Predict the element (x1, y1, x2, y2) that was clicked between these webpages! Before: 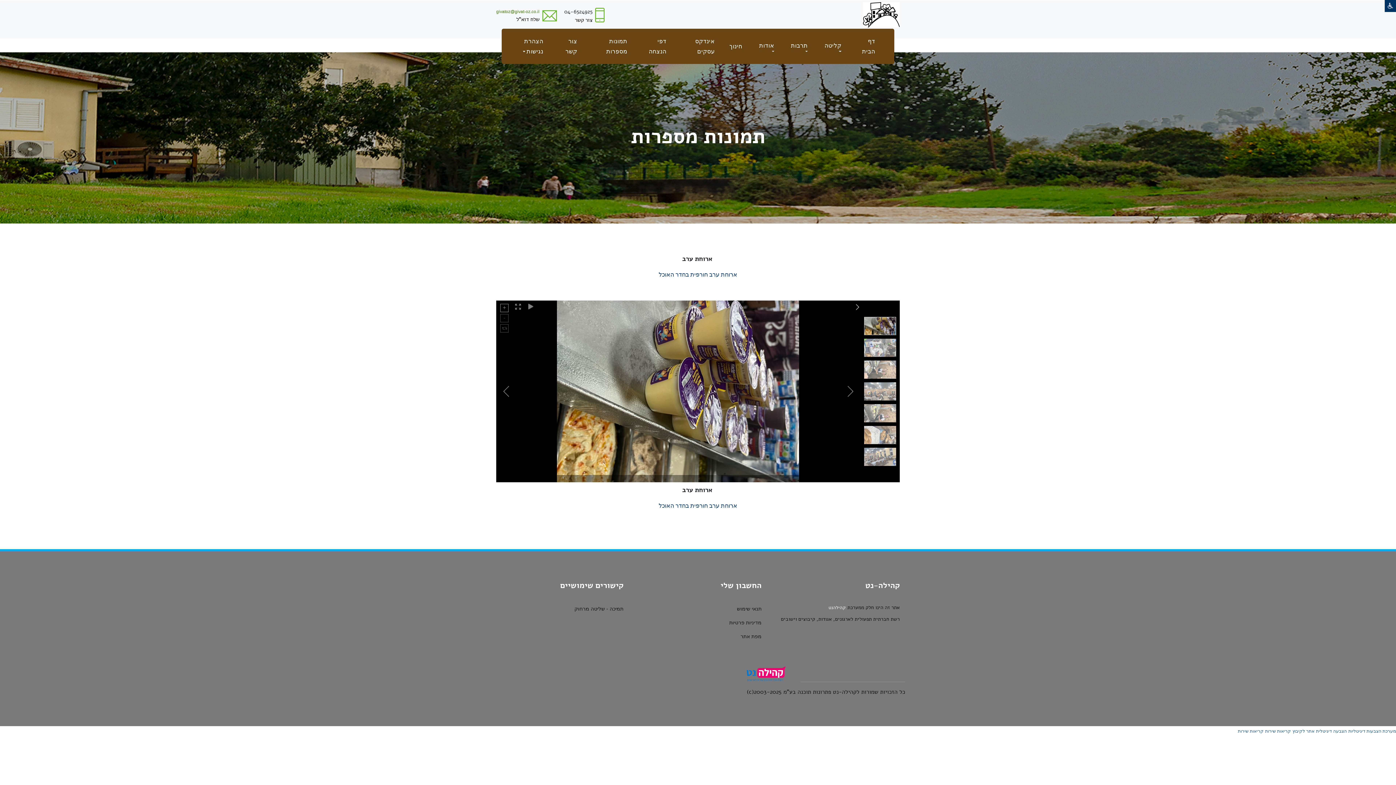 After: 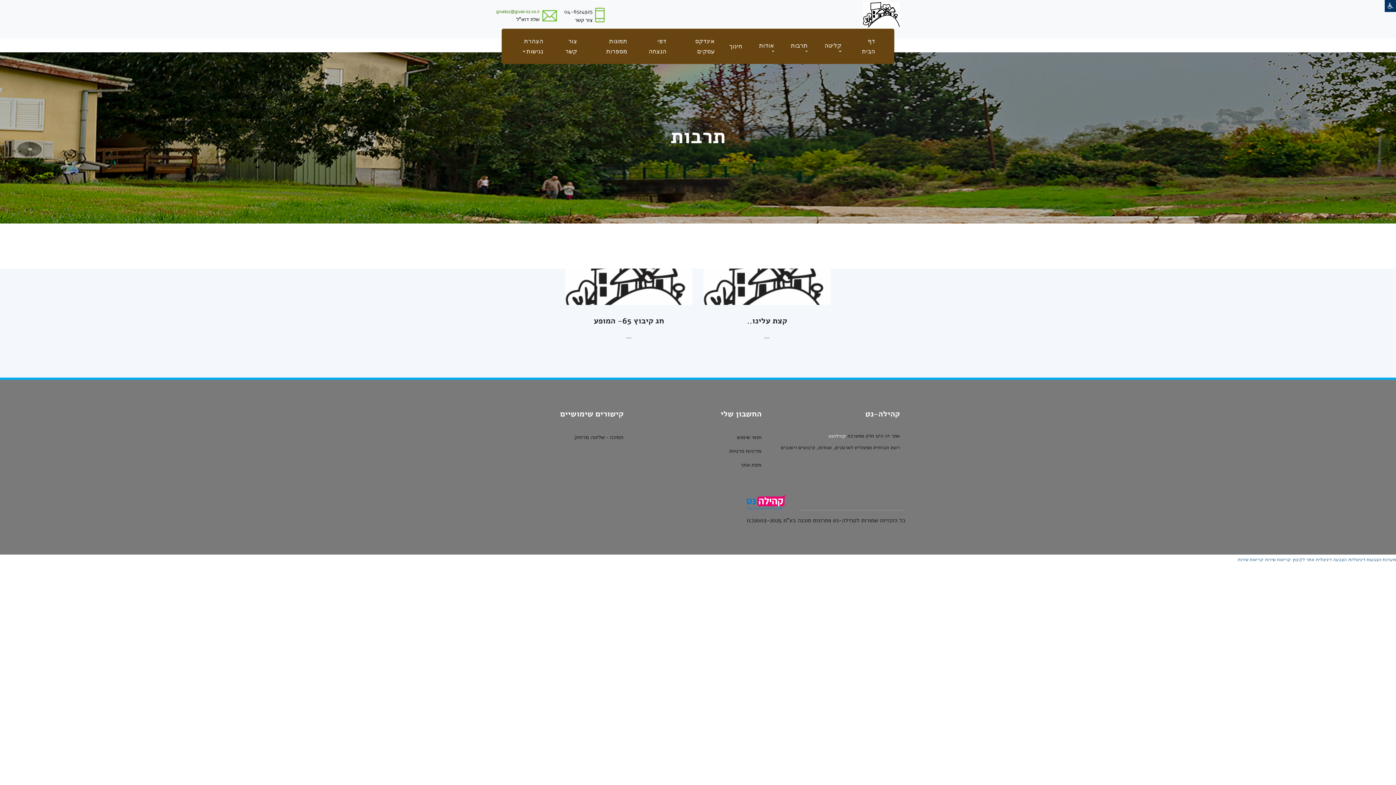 Action: bbox: (789, 37, 808, 55) label: תרבות 